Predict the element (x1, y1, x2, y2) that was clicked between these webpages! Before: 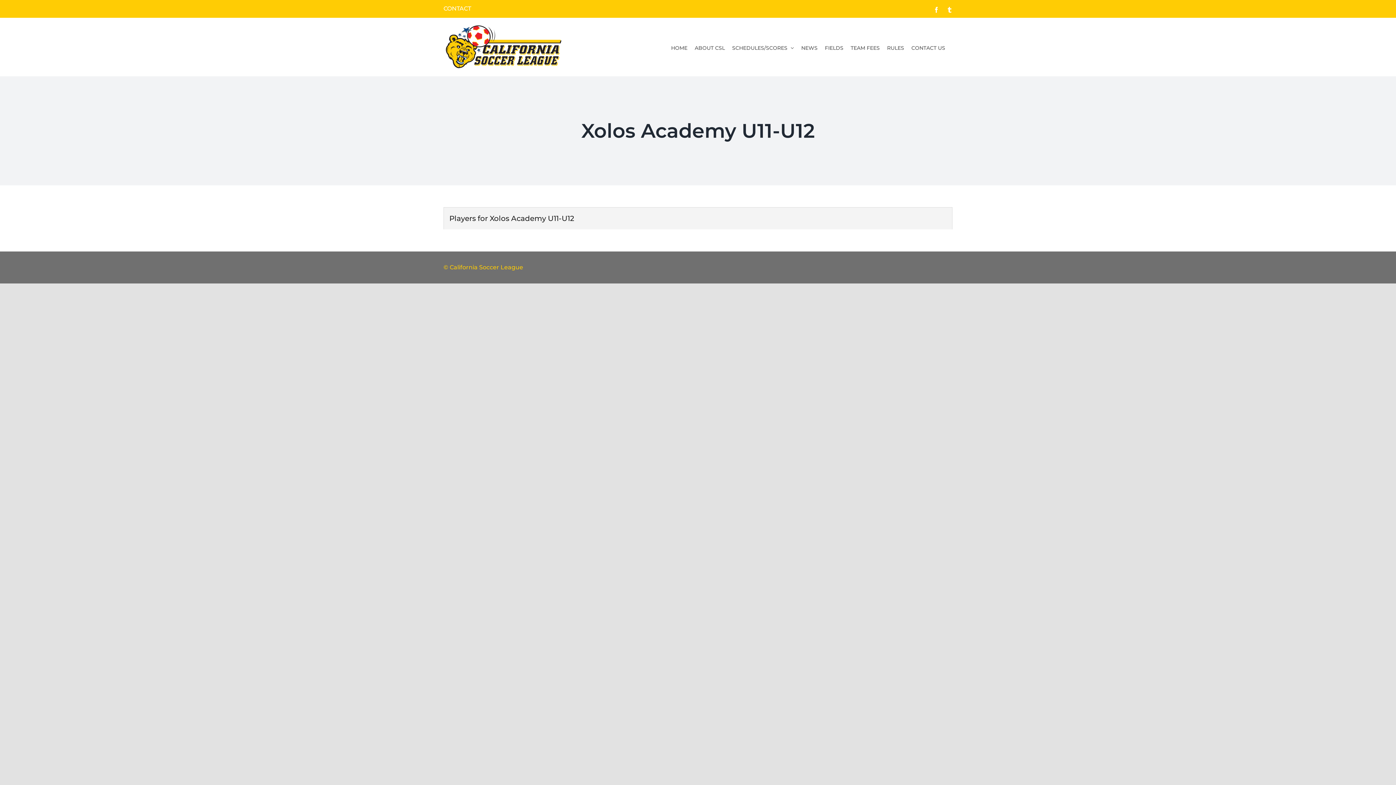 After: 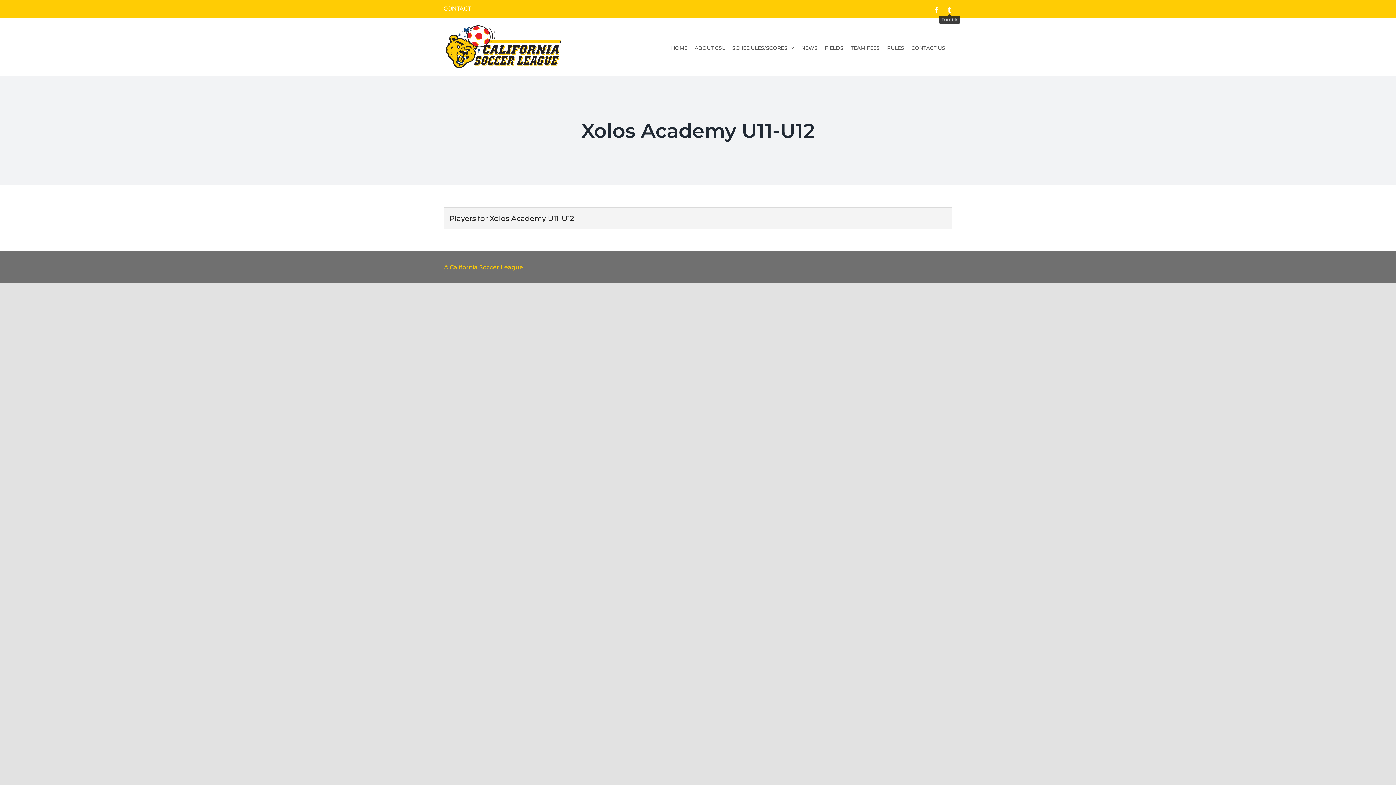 Action: label: Tumblr bbox: (946, 6, 952, 12)